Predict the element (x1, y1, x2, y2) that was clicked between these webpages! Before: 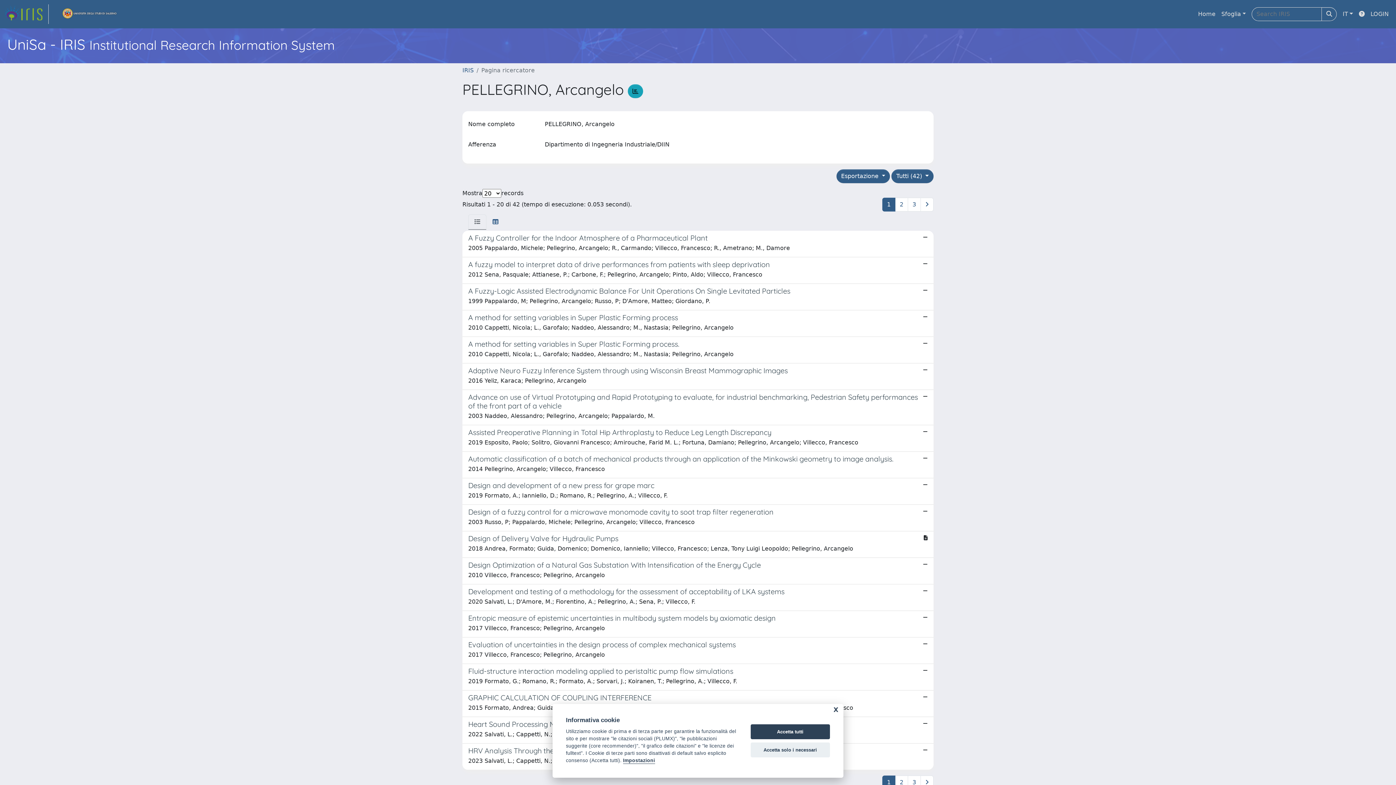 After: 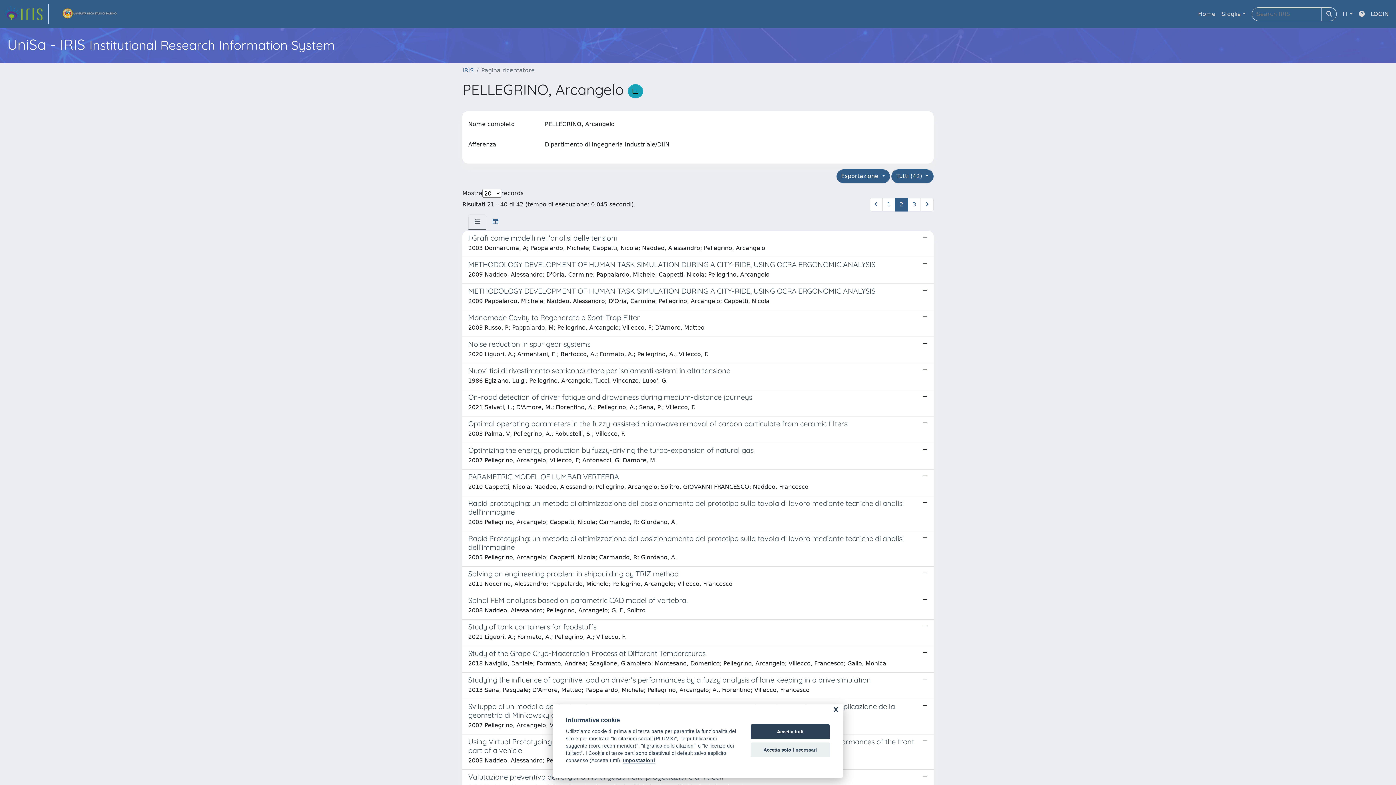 Action: bbox: (920, 776, 933, 789)